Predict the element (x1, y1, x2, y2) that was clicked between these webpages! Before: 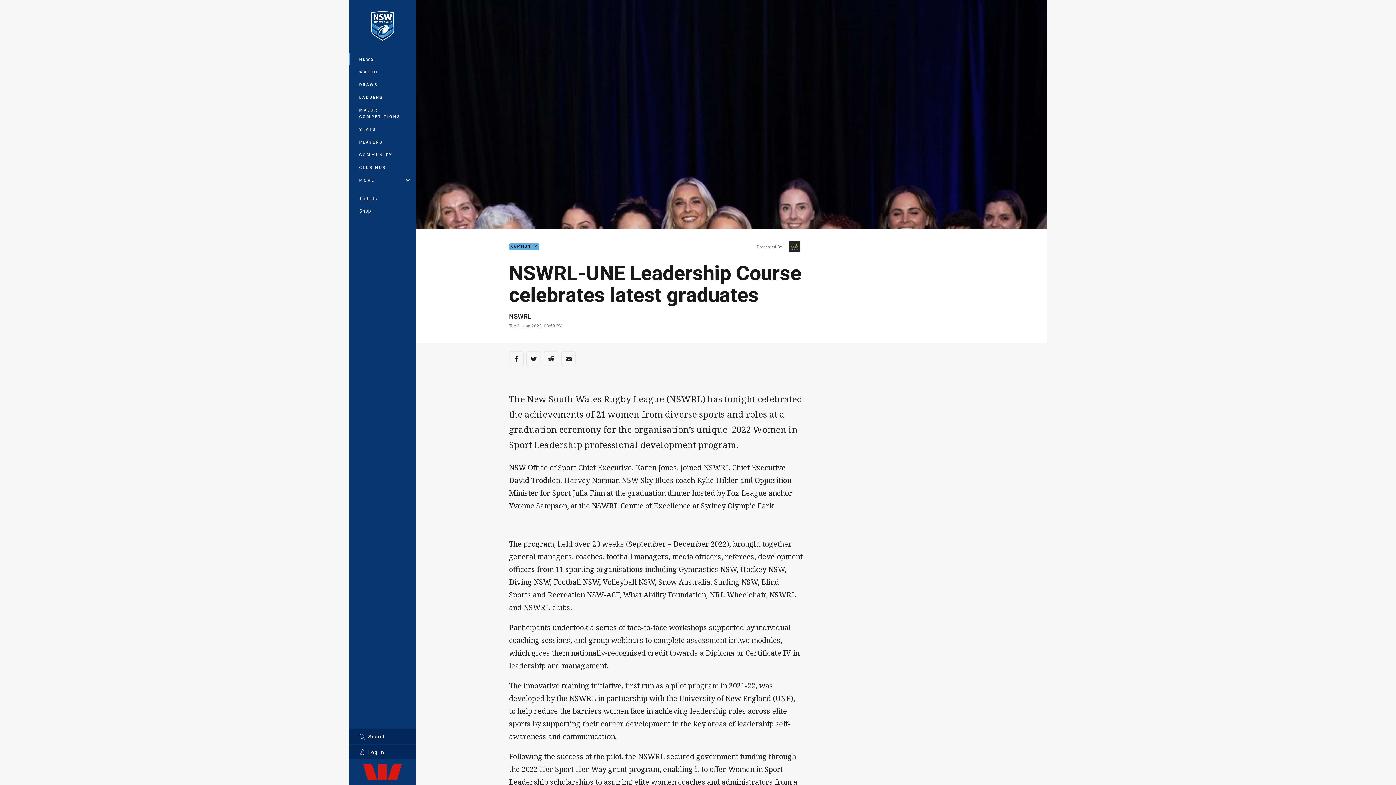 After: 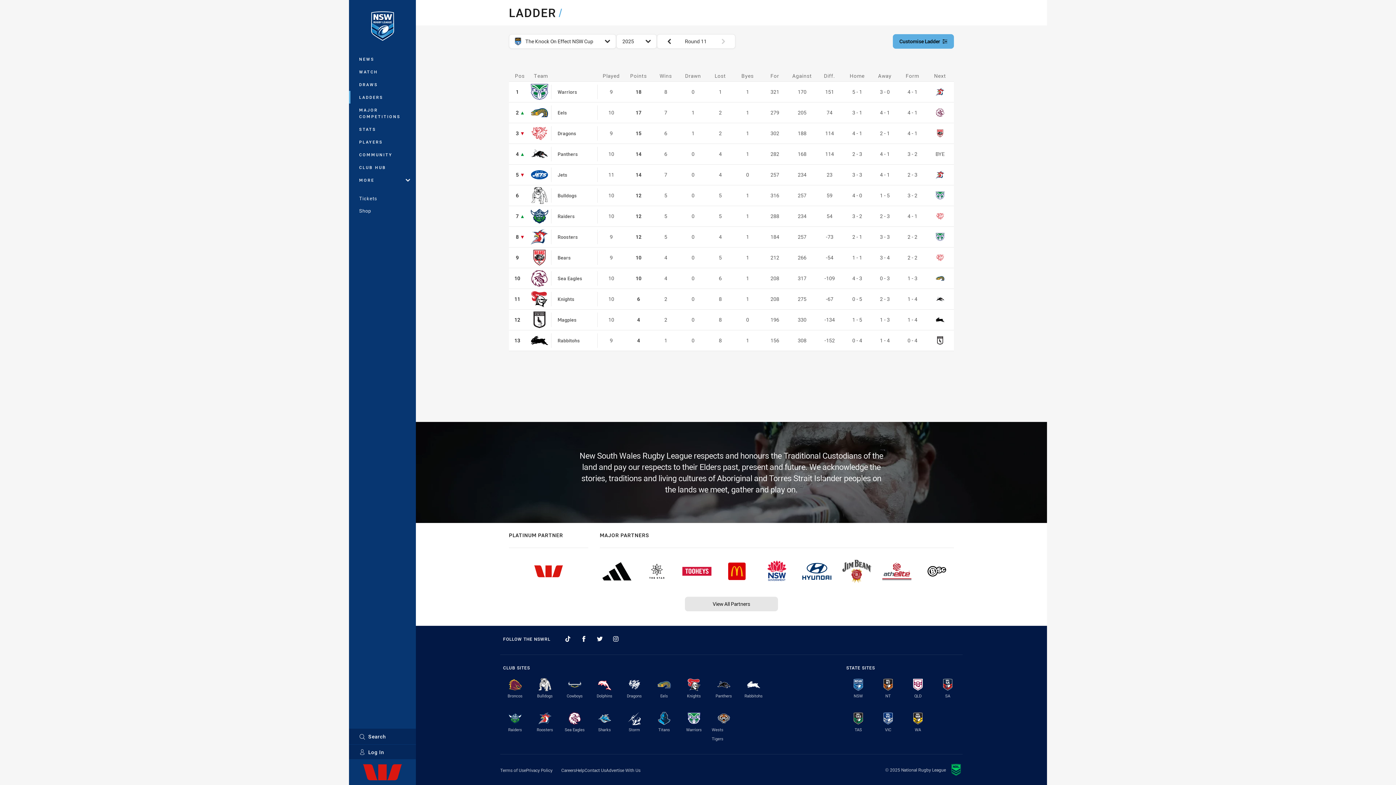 Action: label: LADDERS bbox: (349, 90, 416, 103)